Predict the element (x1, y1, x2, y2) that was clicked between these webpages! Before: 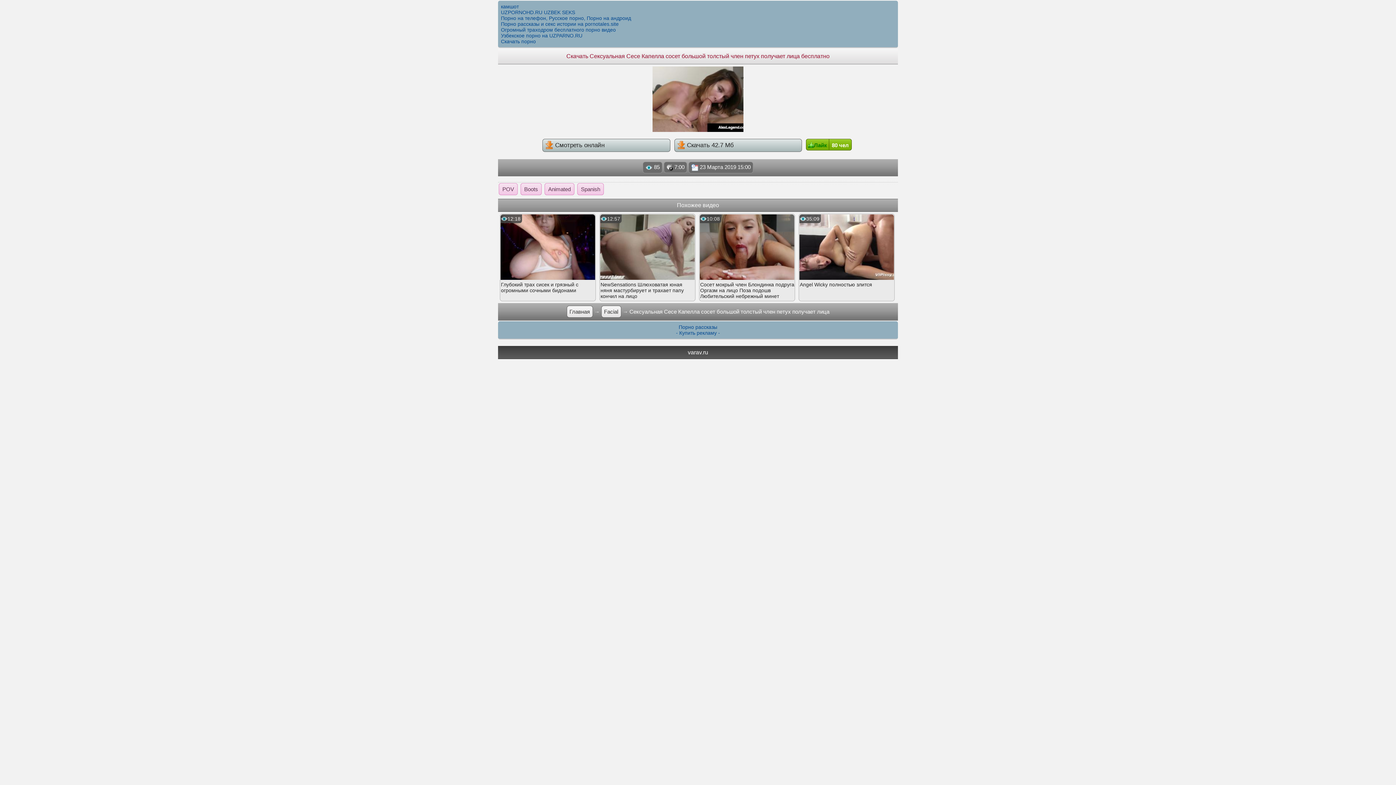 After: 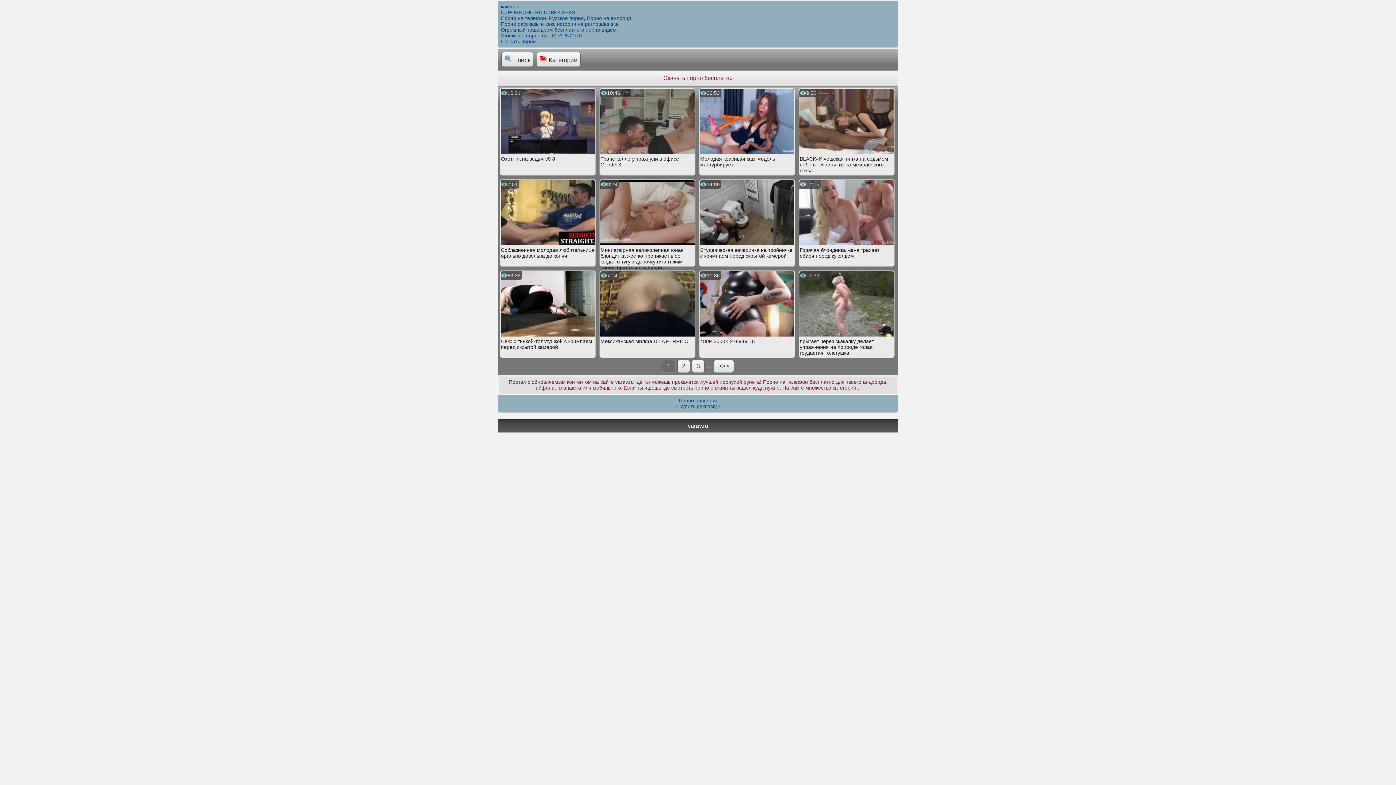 Action: bbox: (566, 305, 592, 317) label: Главная